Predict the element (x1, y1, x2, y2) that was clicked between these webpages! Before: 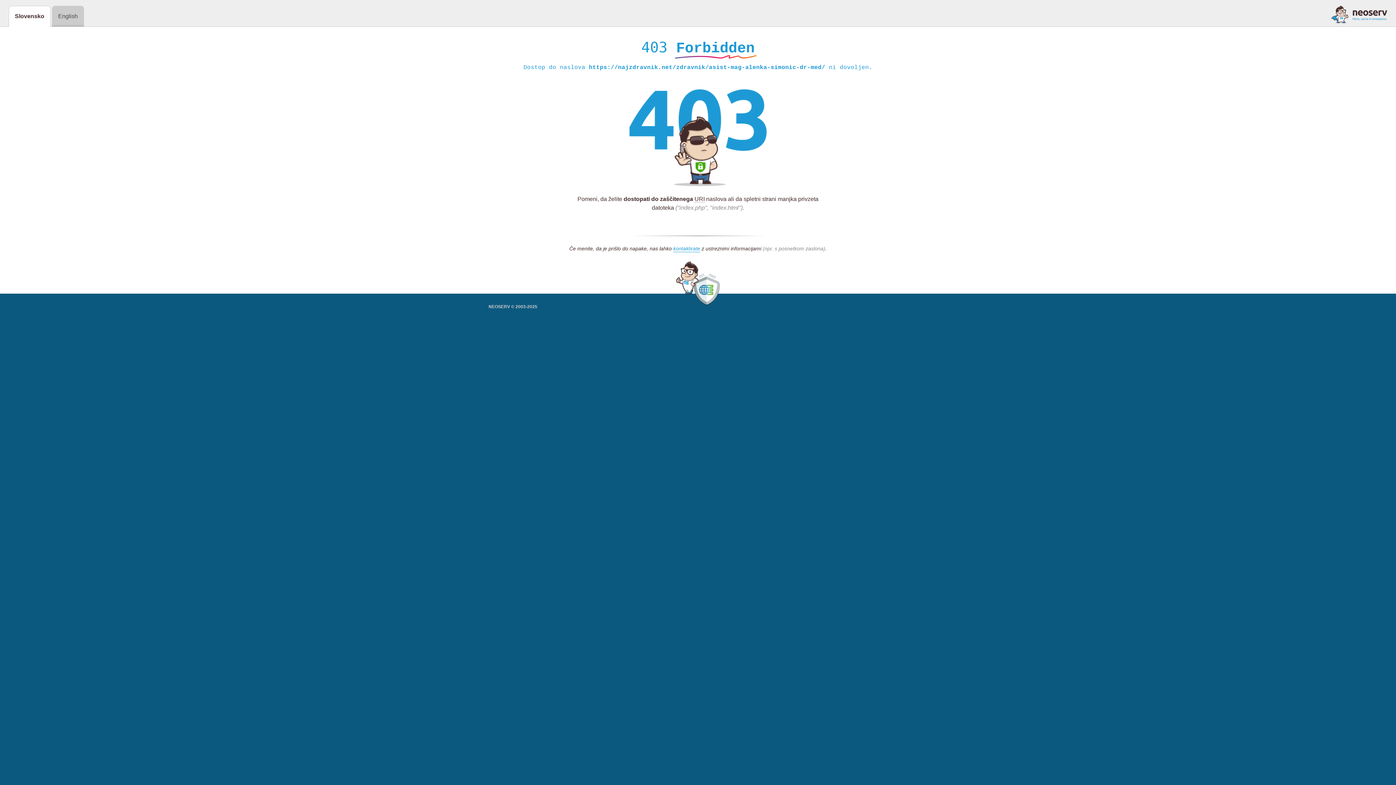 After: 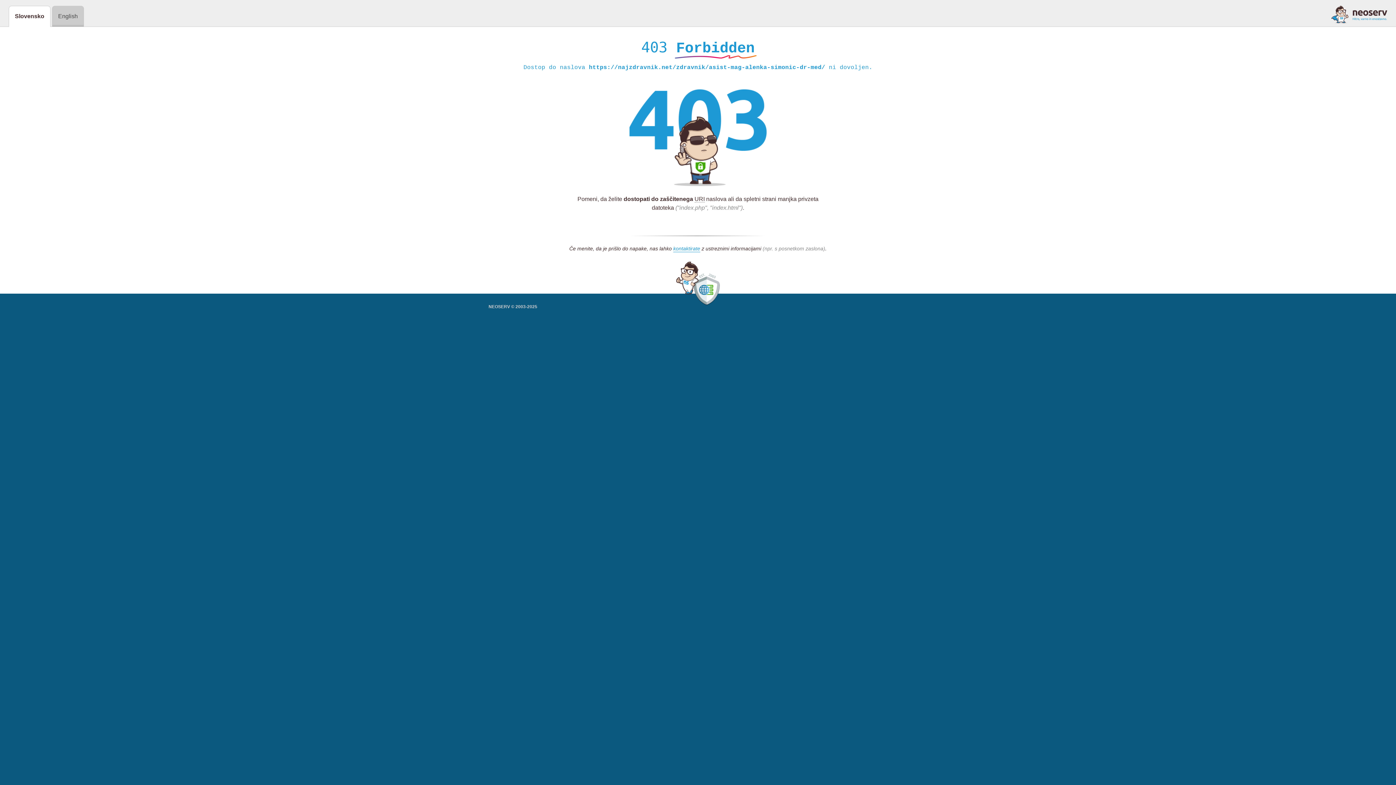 Action: bbox: (1331, 5, 1387, 23)